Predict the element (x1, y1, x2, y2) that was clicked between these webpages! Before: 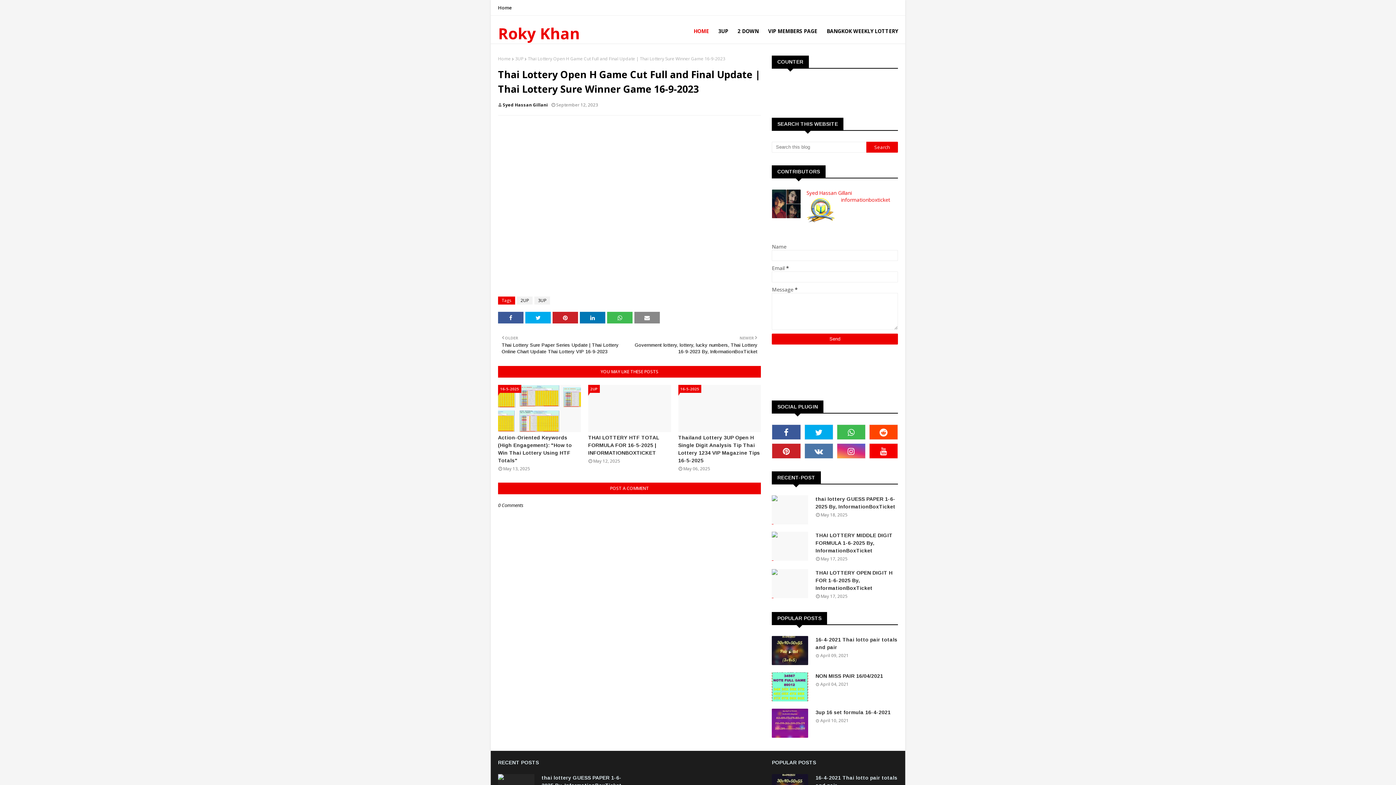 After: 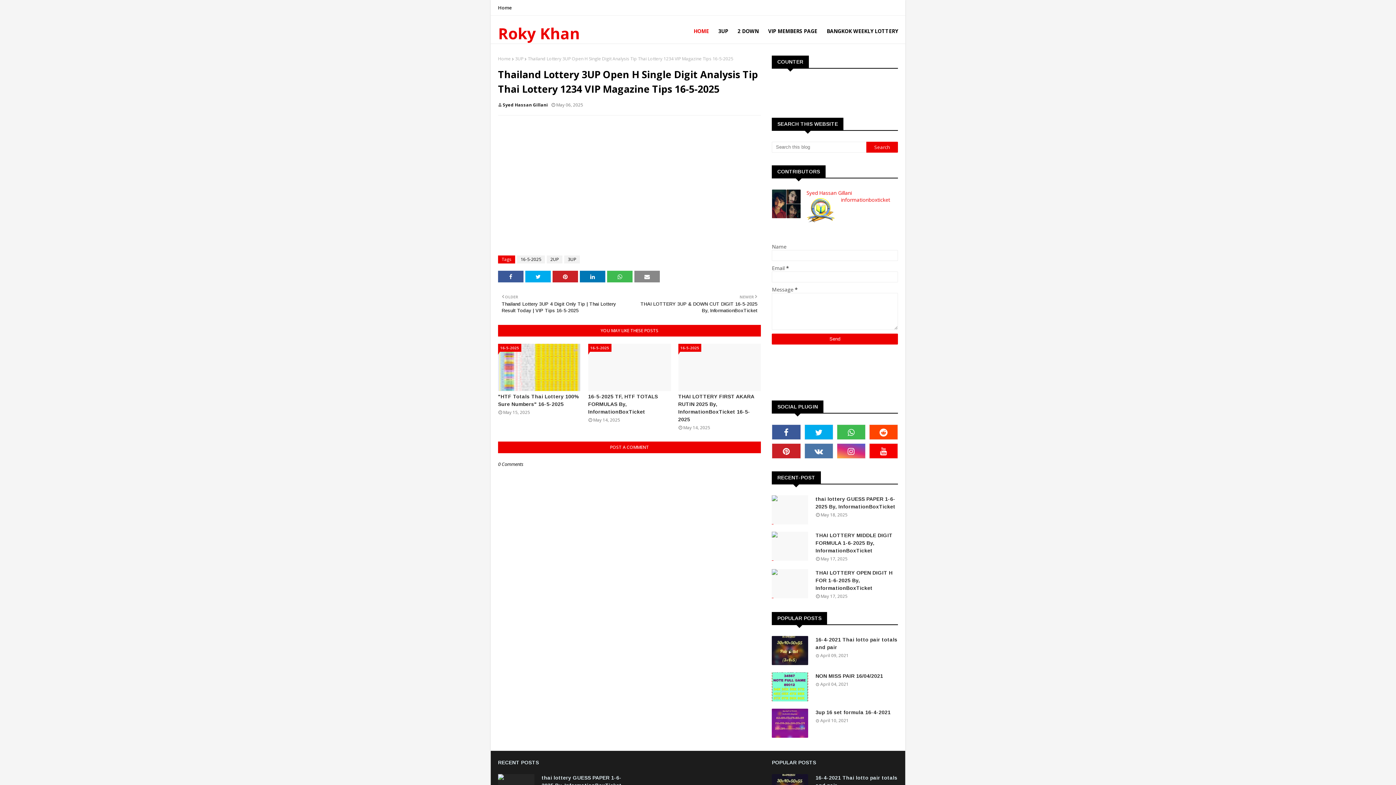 Action: bbox: (678, 385, 761, 432) label: 16-5-2025